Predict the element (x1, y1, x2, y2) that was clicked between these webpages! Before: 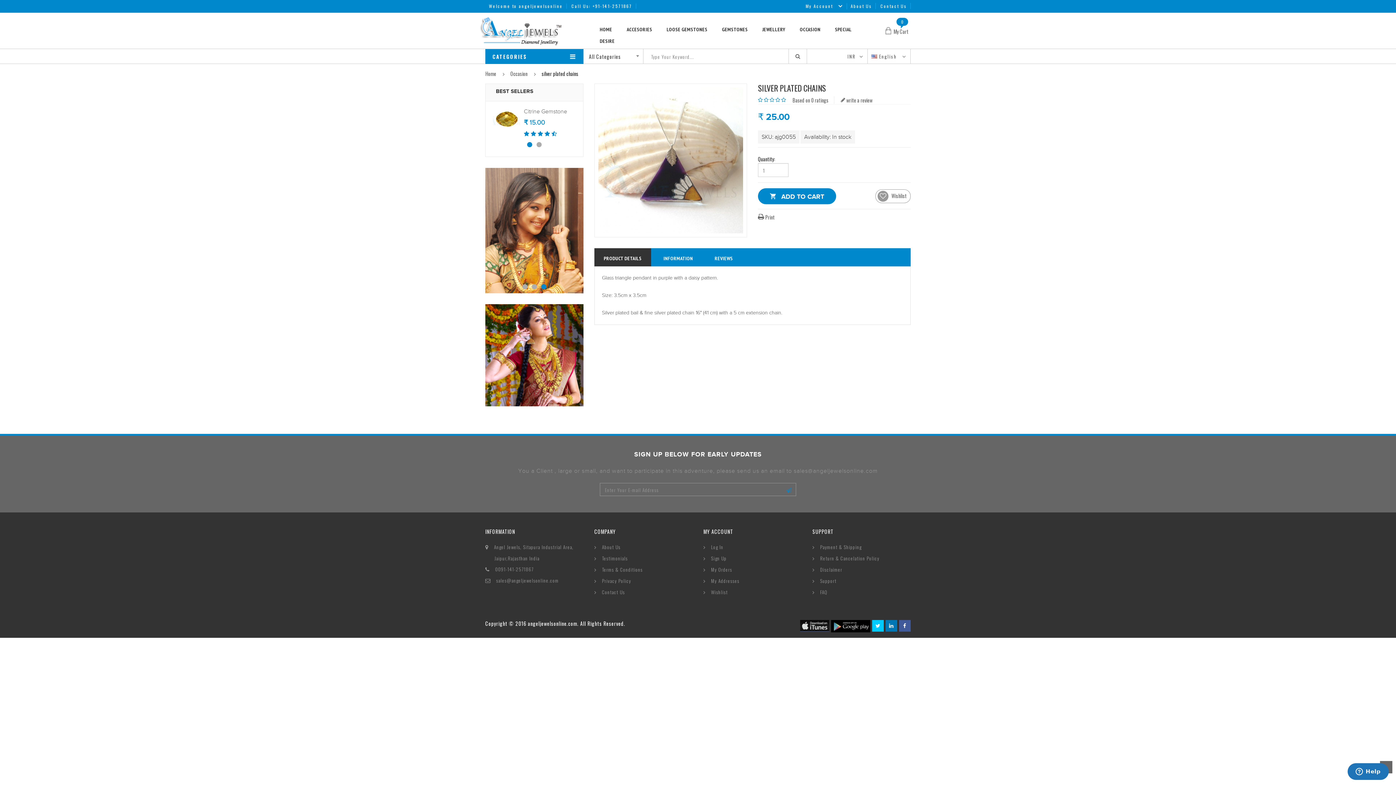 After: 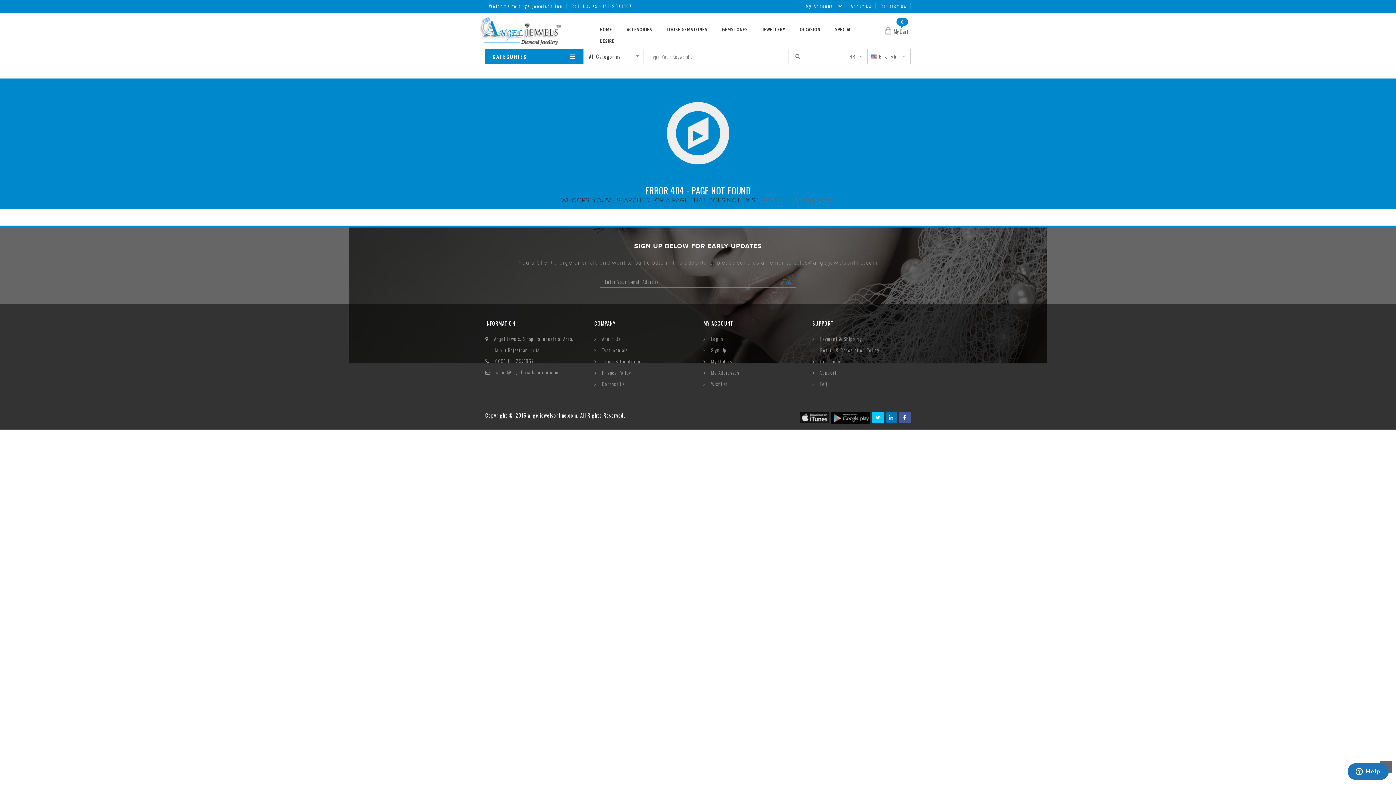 Action: label: Support bbox: (812, 577, 836, 584)